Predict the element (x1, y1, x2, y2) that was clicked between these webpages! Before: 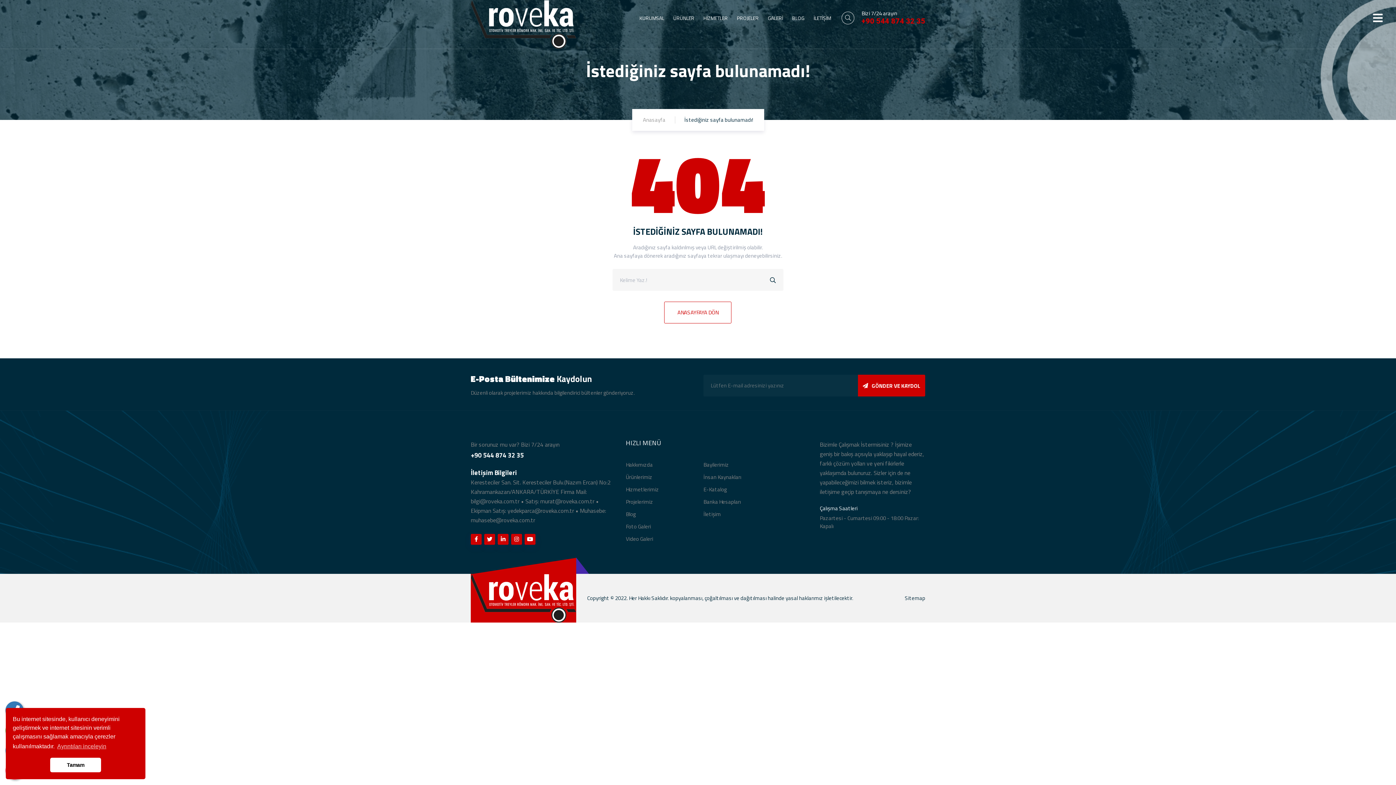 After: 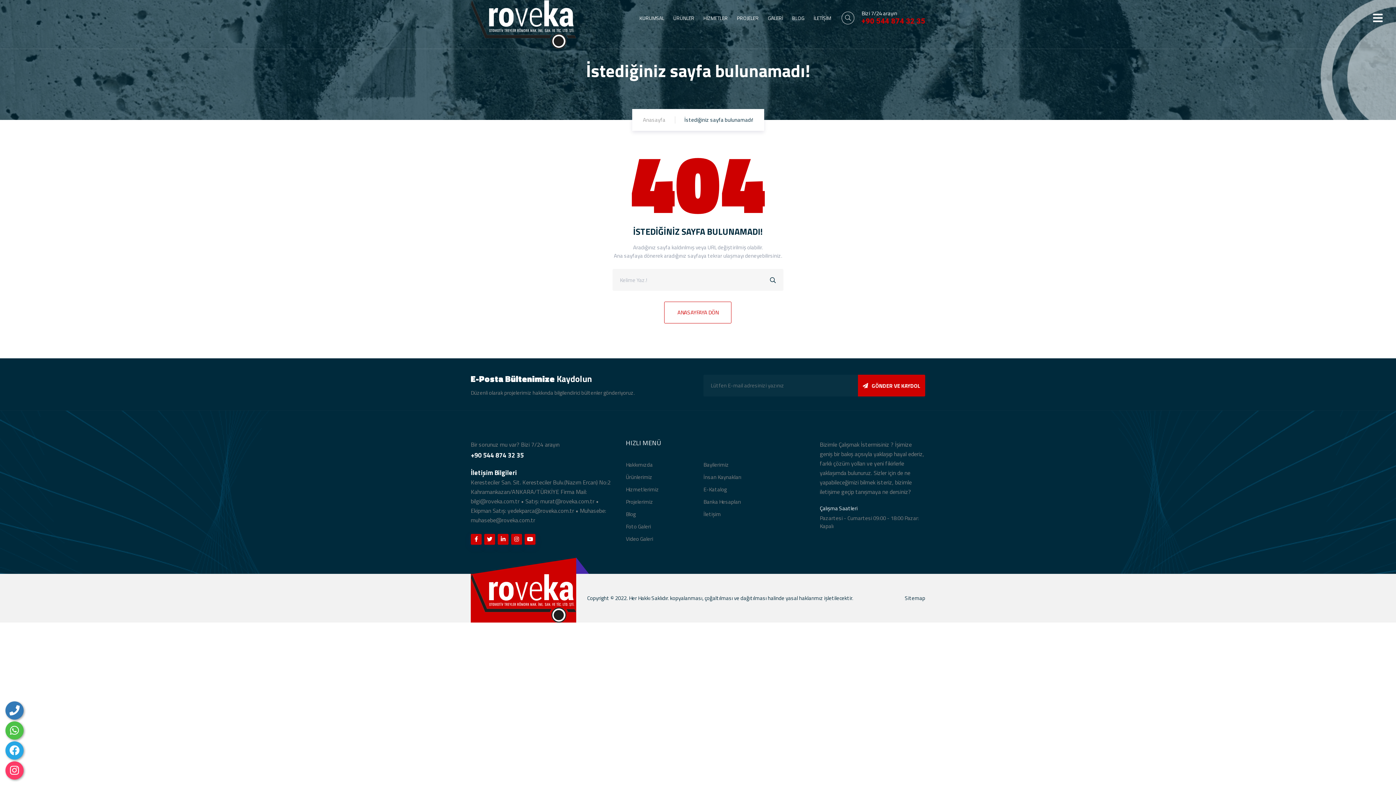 Action: bbox: (50, 758, 101, 772) label: dismiss cookie message